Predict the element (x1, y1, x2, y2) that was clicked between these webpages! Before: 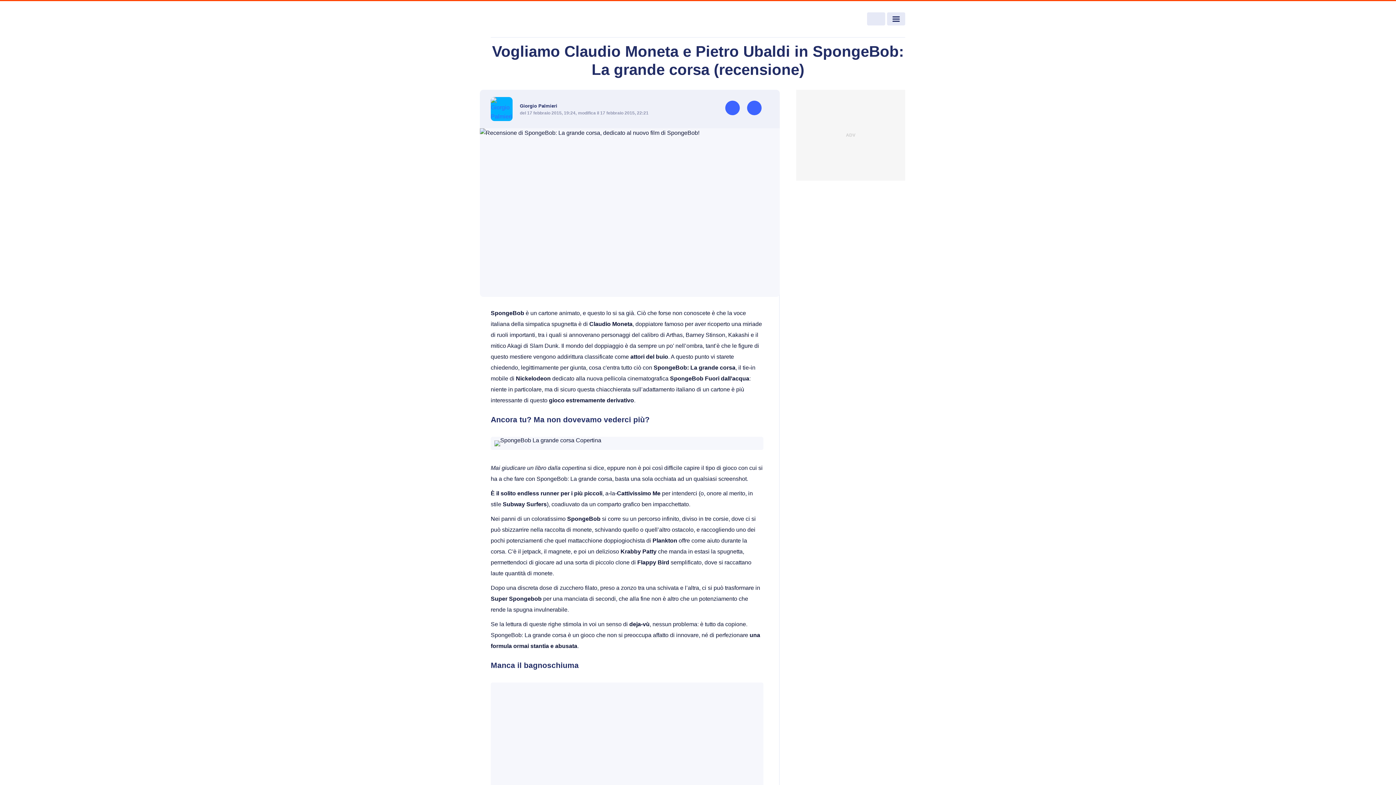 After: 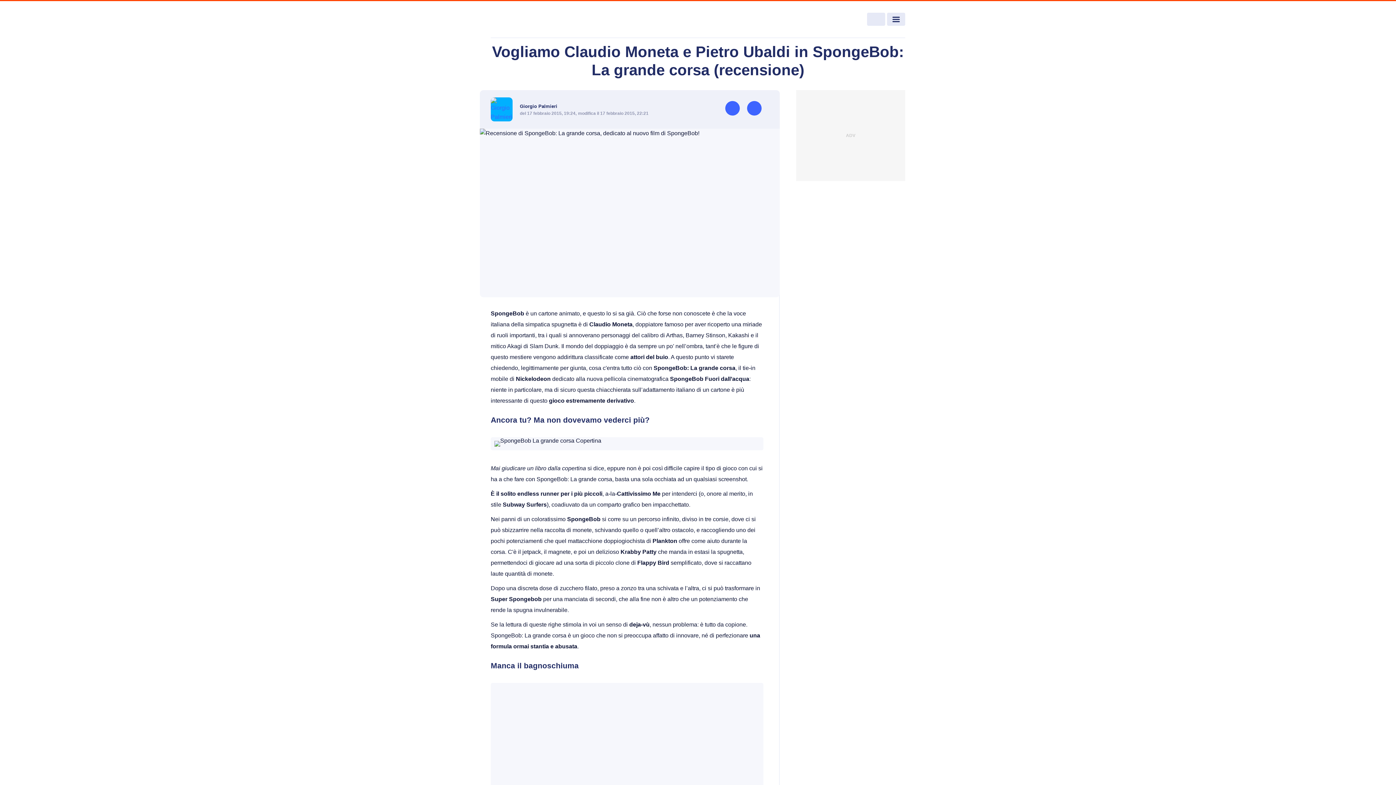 Action: bbox: (747, 100, 761, 115)